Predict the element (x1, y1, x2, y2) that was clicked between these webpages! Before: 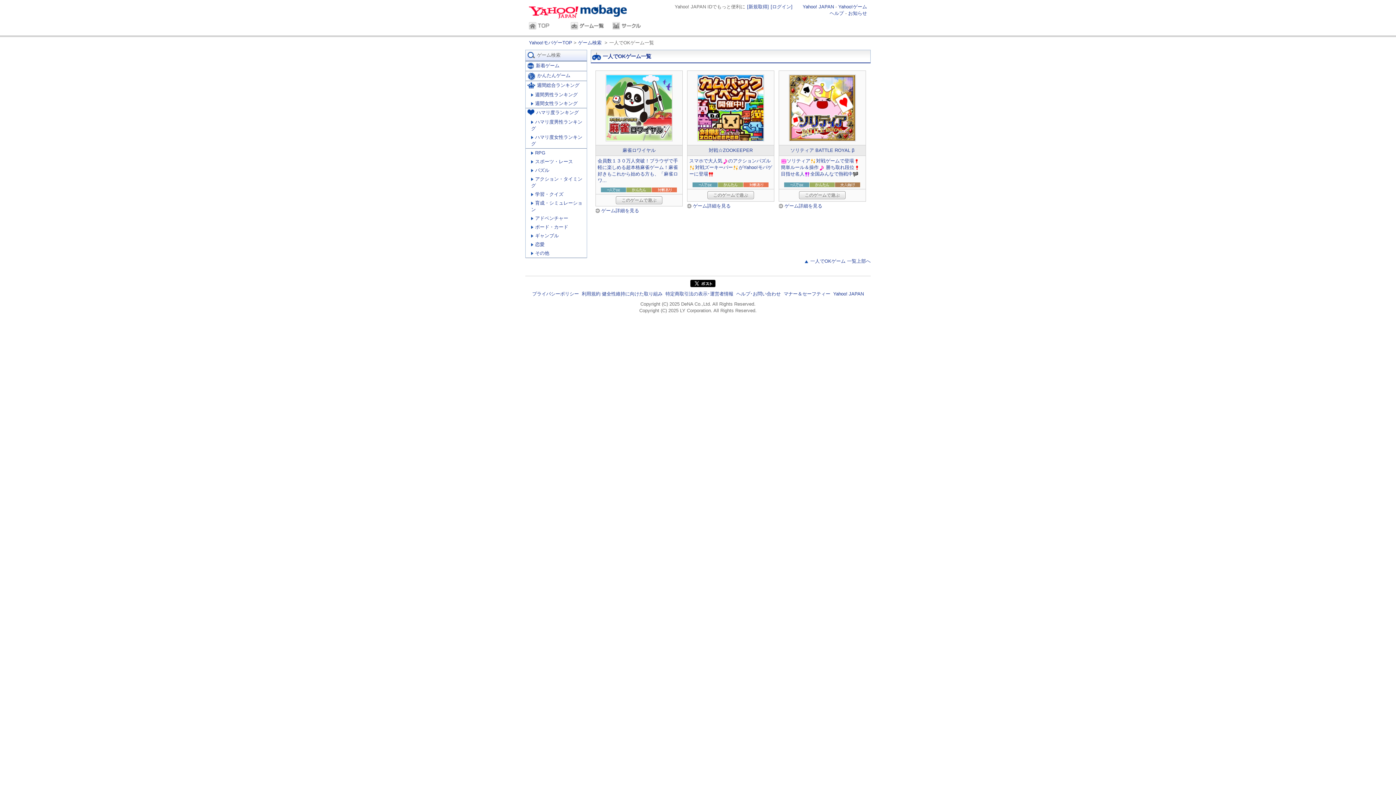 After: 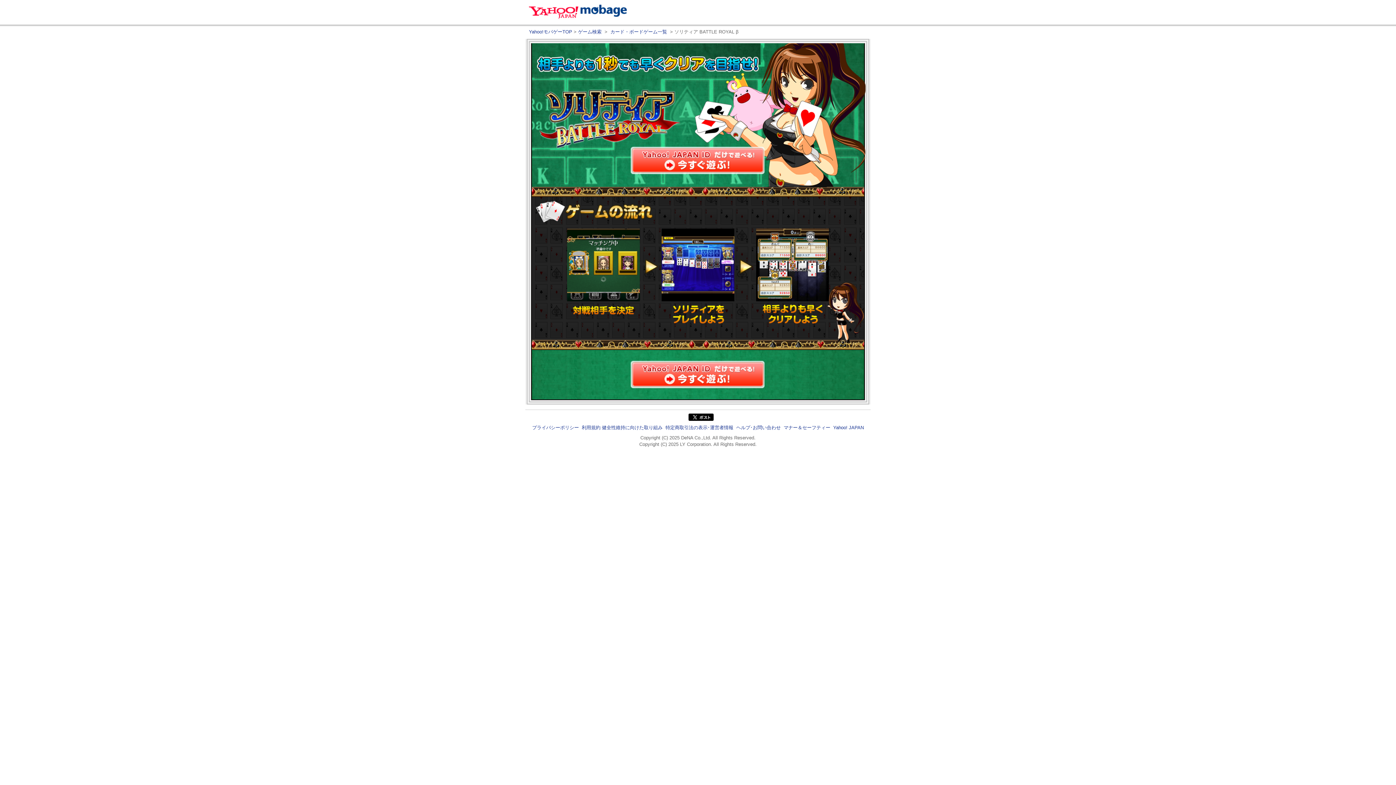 Action: bbox: (799, 191, 845, 199) label: このゲームで遊ぶ